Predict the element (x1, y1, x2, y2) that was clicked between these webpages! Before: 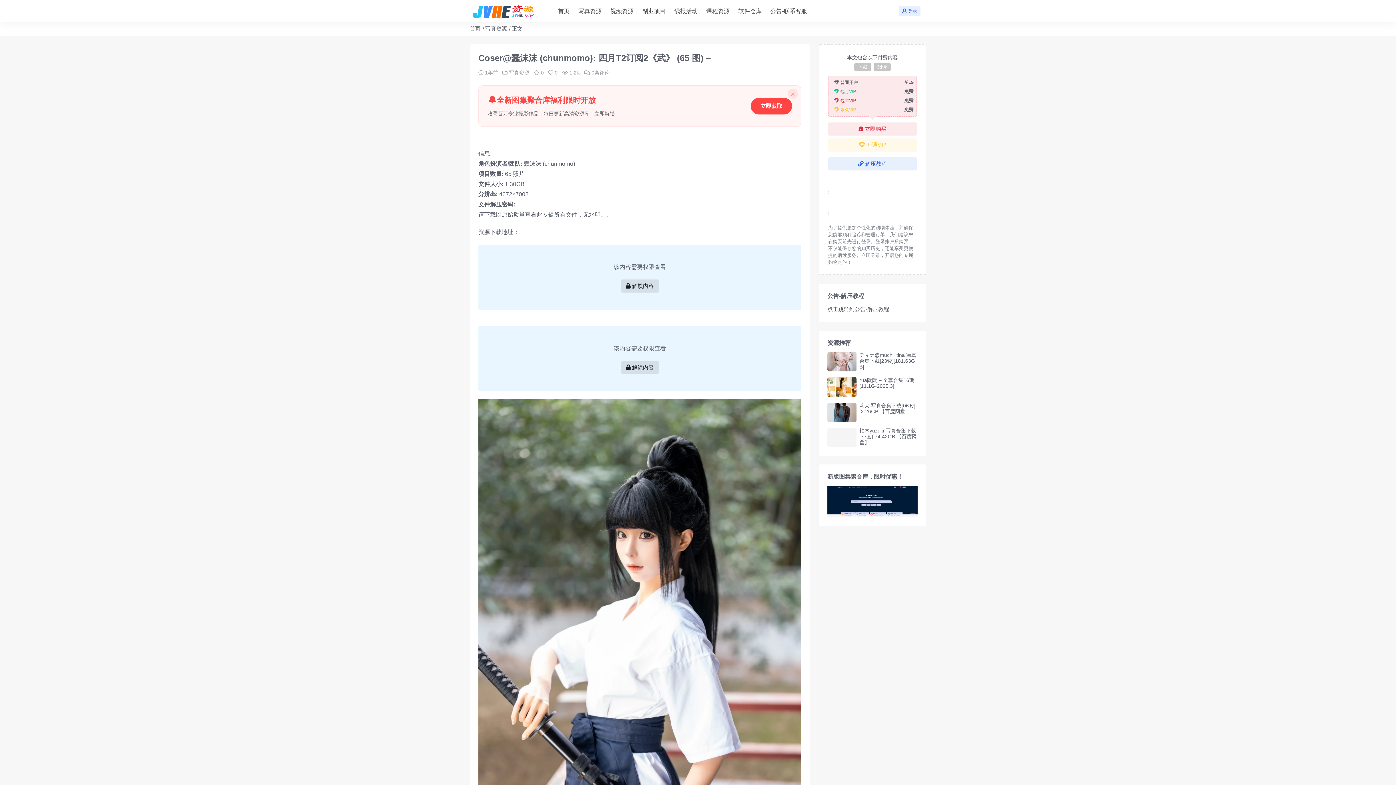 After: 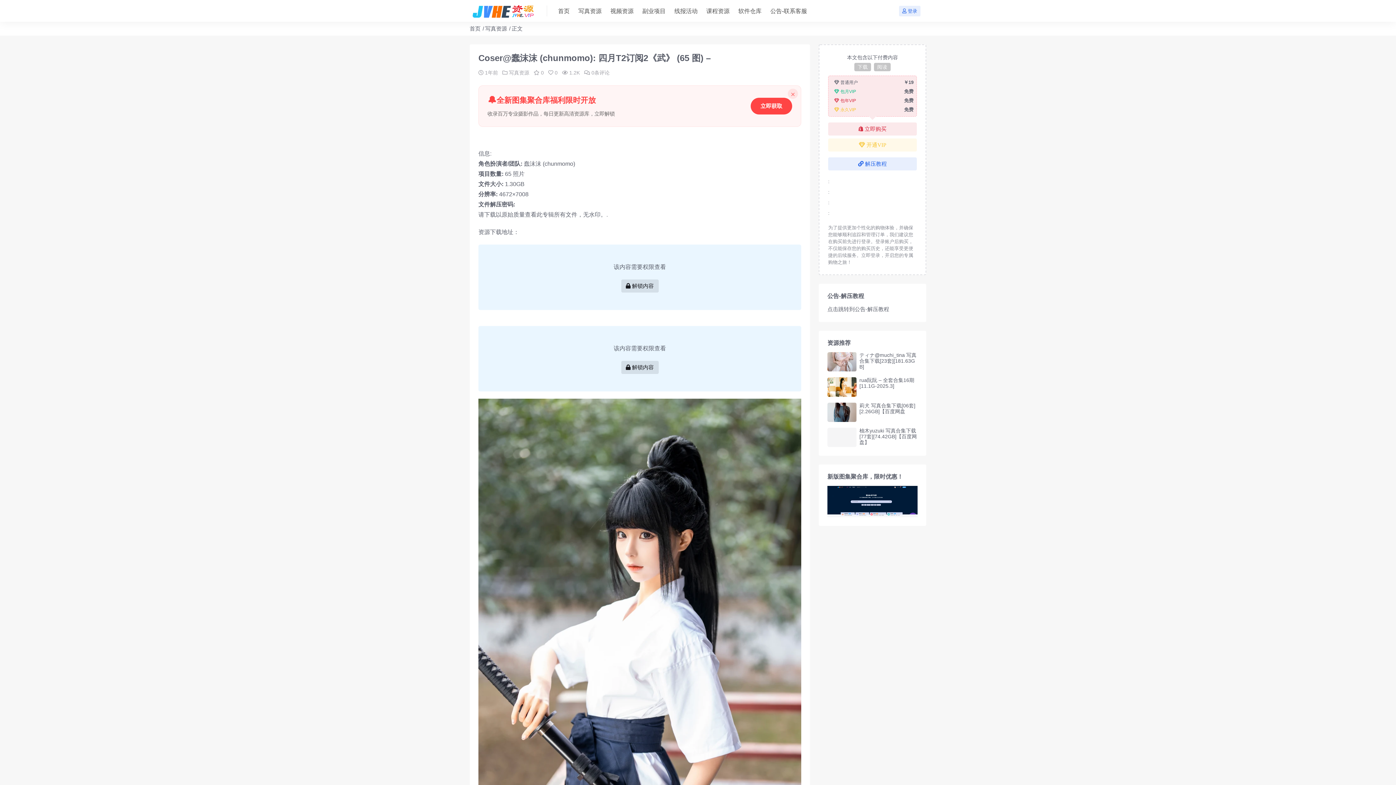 Action: bbox: (827, 428, 856, 447)